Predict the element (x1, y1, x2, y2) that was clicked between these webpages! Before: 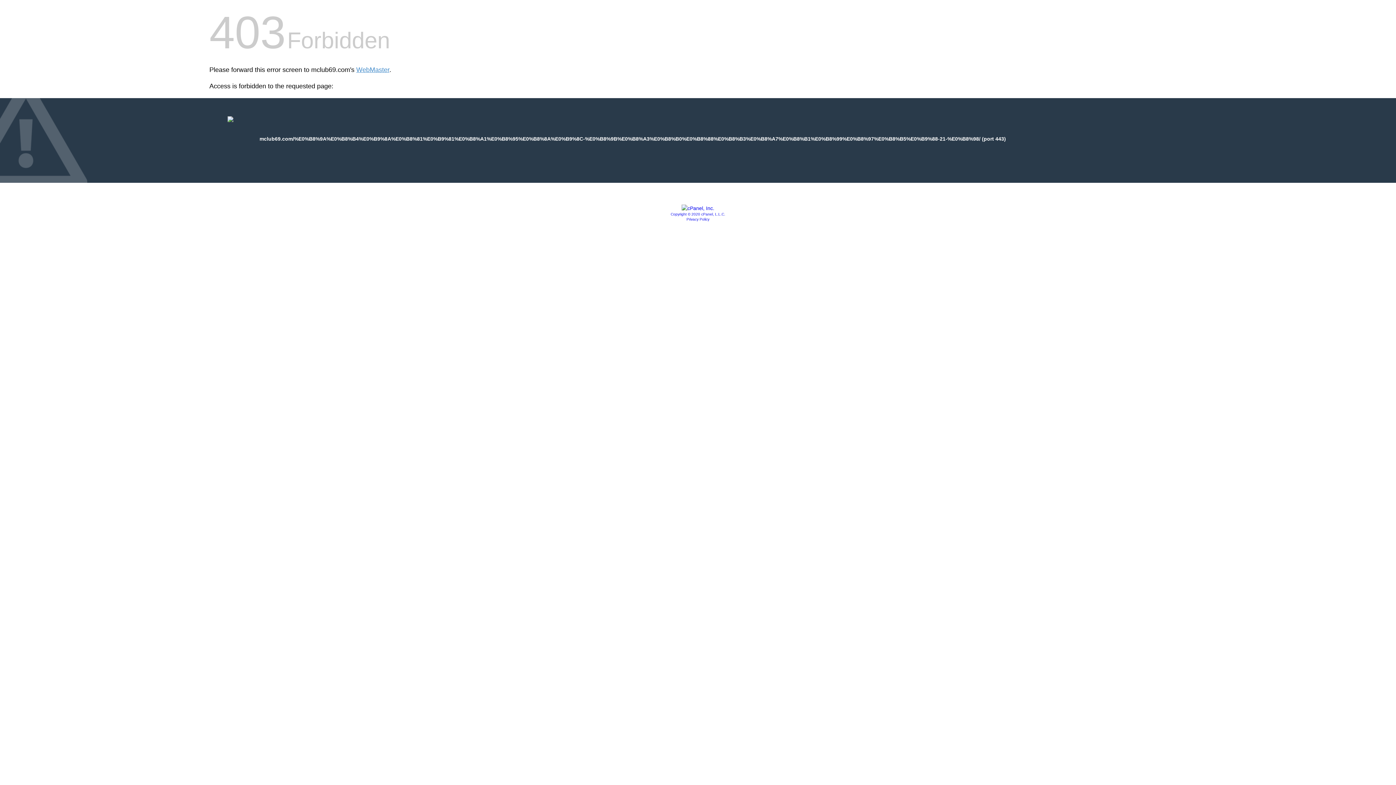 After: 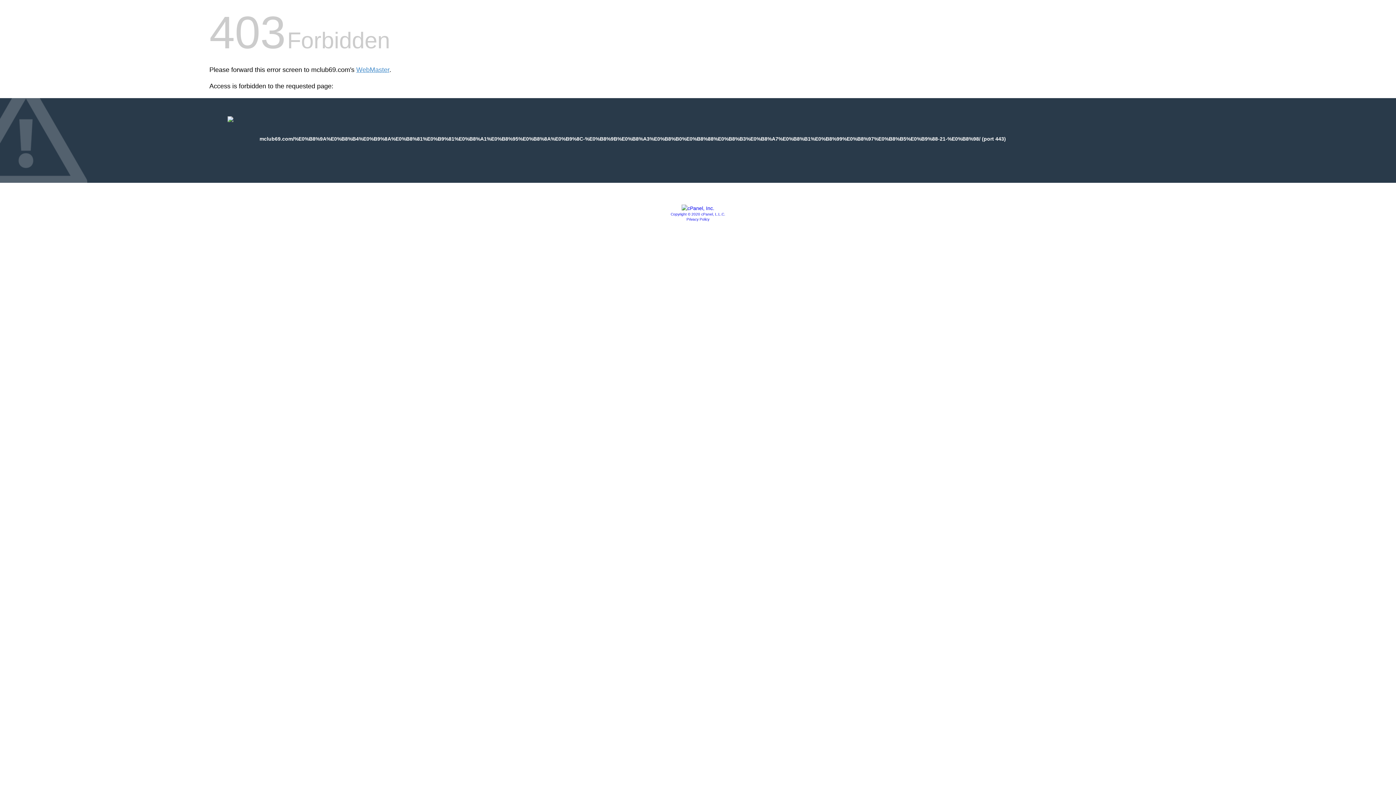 Action: bbox: (681, 205, 714, 211)